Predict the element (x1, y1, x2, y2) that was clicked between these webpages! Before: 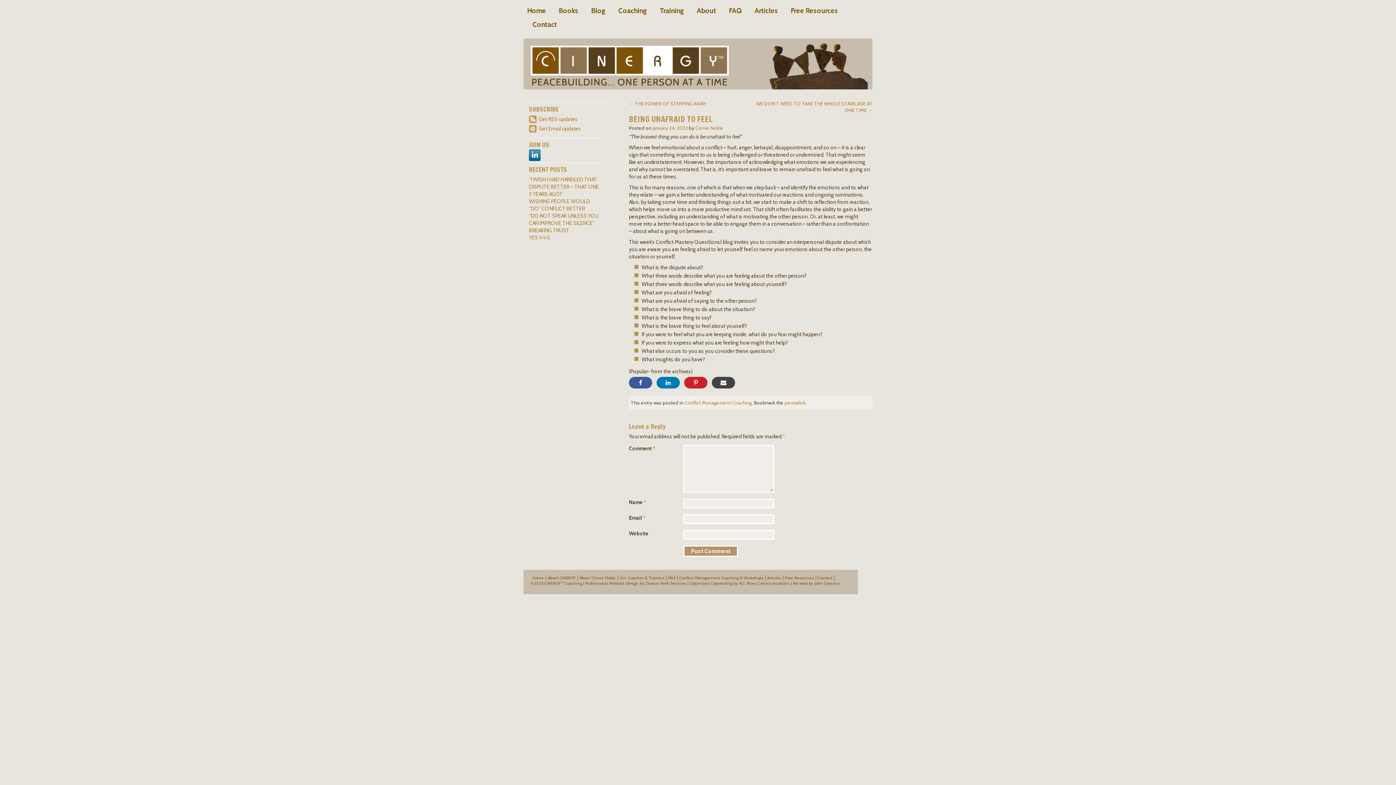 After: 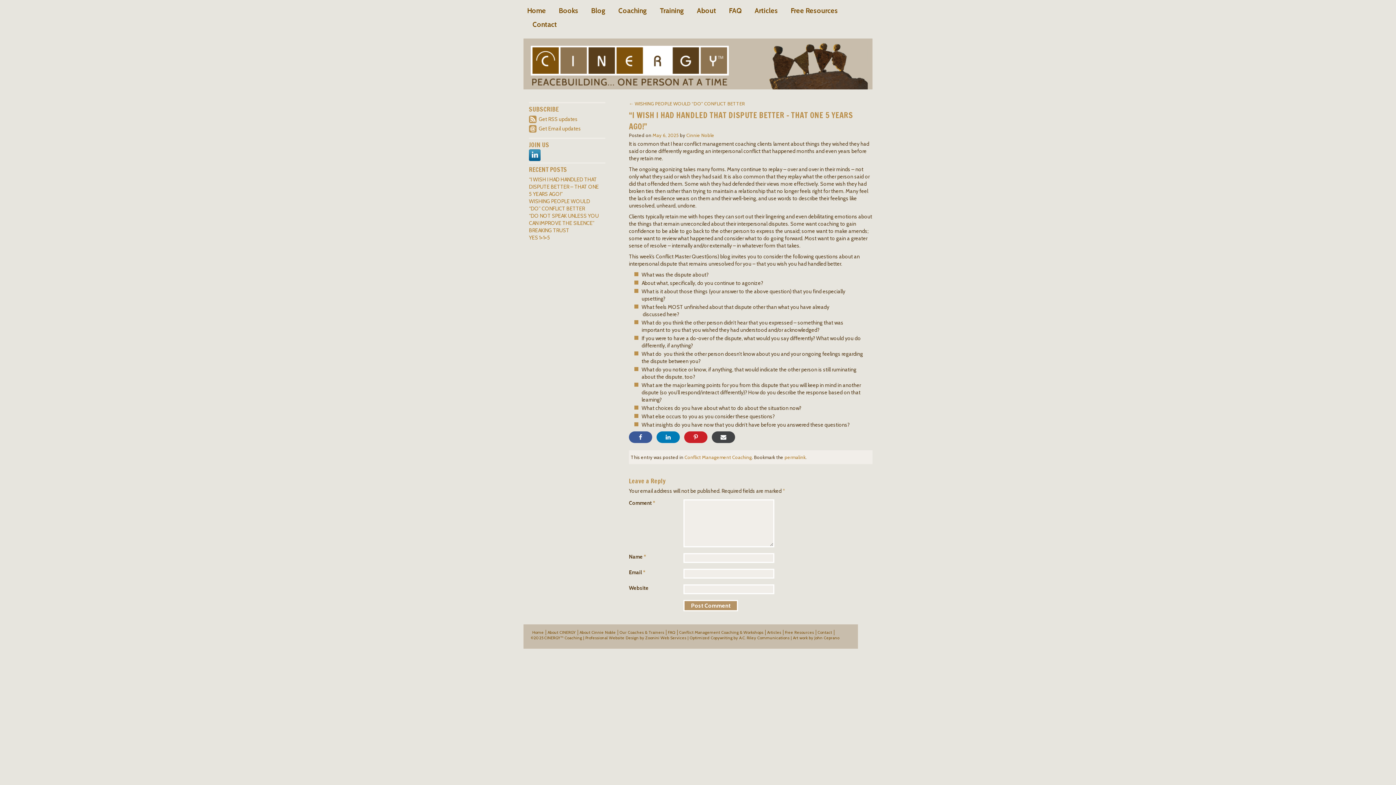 Action: label: “I WISH I HAD HANDLED THAT DISPUTE BETTER – THAT ONE 5 YEARS AGO!” bbox: (529, 176, 598, 197)